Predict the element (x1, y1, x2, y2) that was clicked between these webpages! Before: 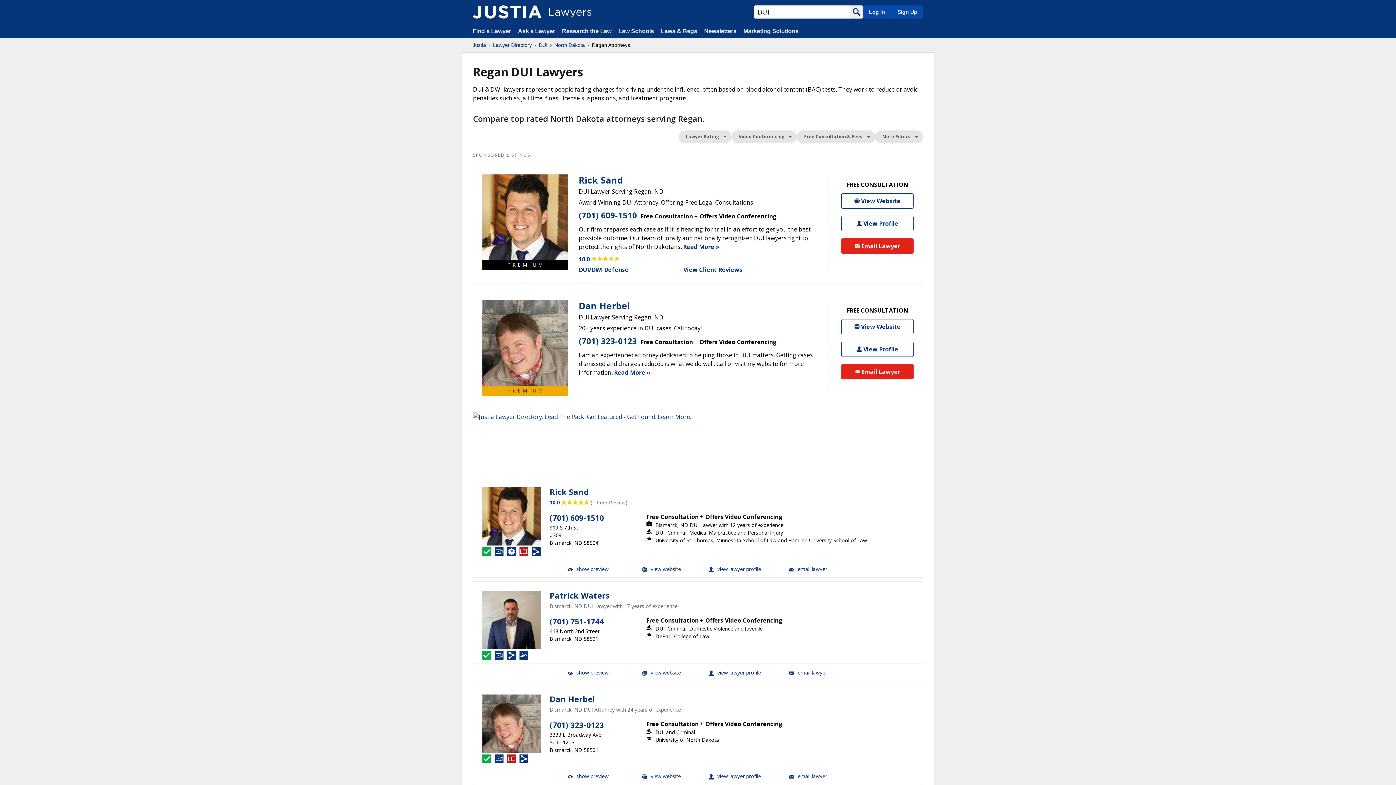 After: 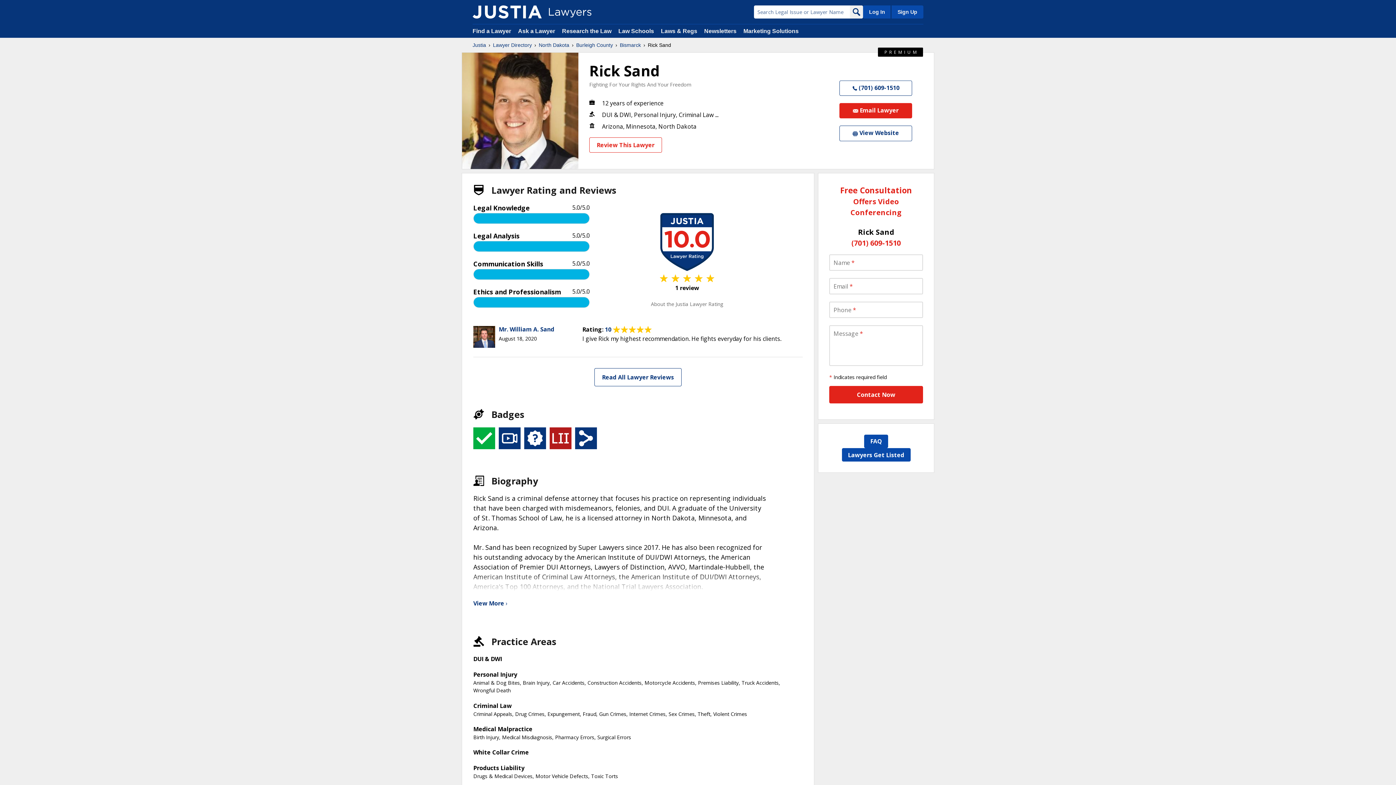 Action: bbox: (549, 487, 589, 497) label: Rick Sand